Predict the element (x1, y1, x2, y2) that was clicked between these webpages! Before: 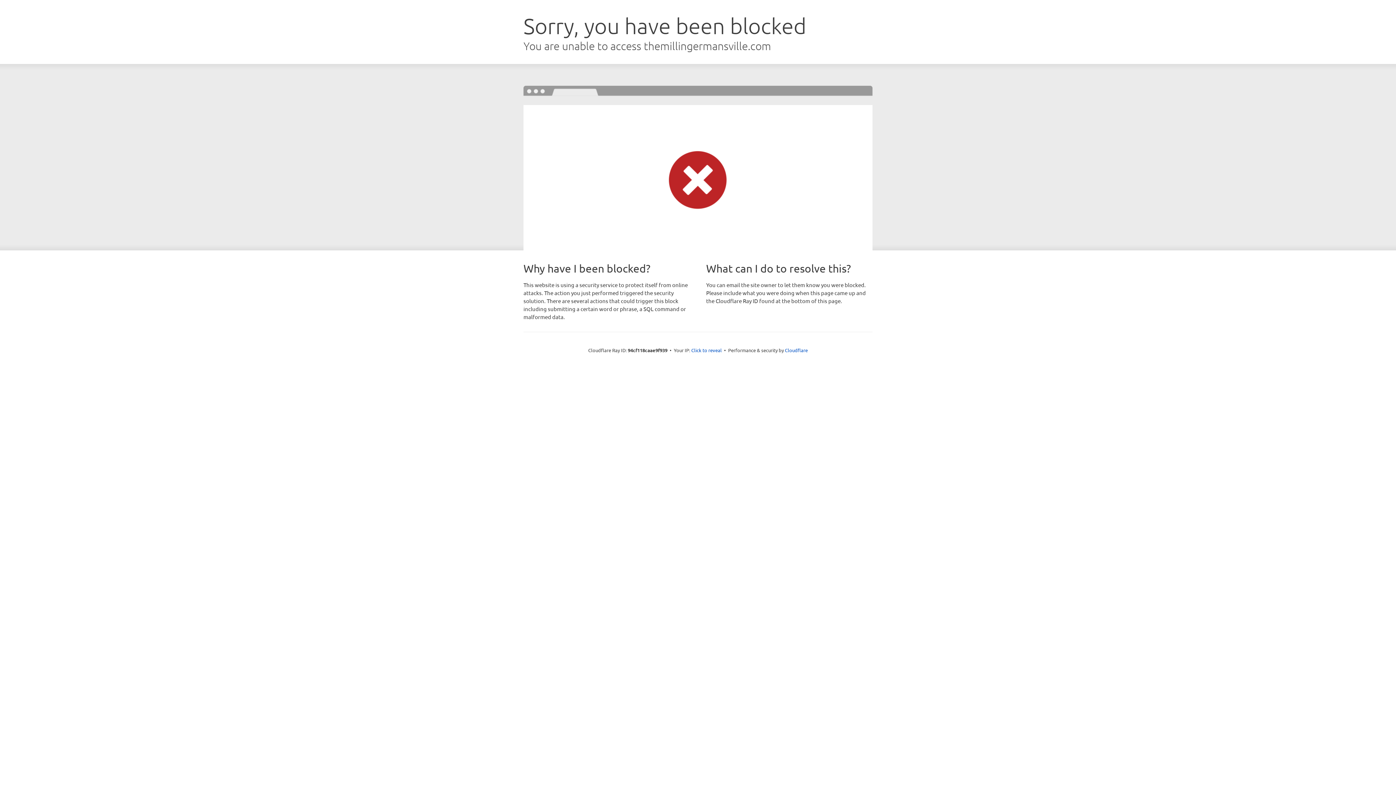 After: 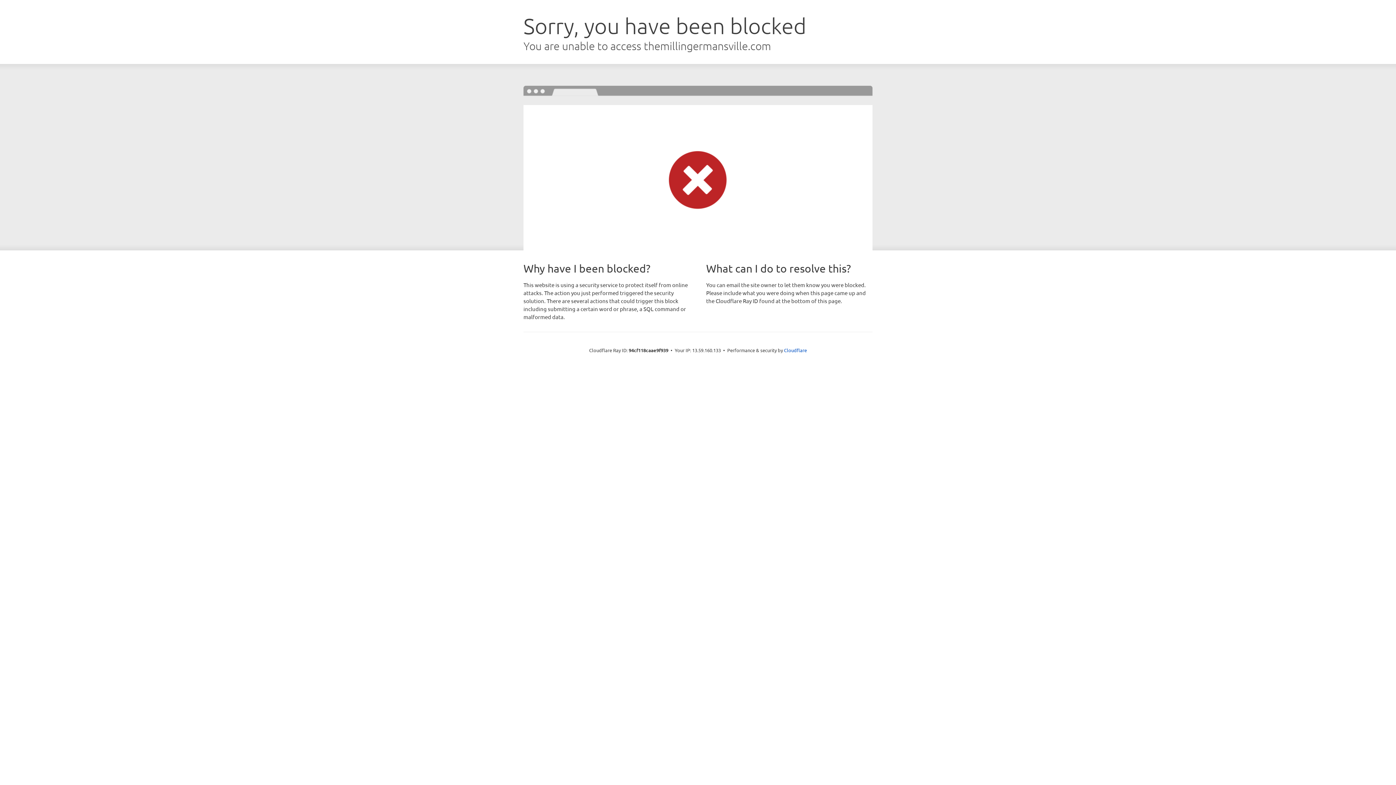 Action: bbox: (691, 346, 722, 353) label: Click to reveal